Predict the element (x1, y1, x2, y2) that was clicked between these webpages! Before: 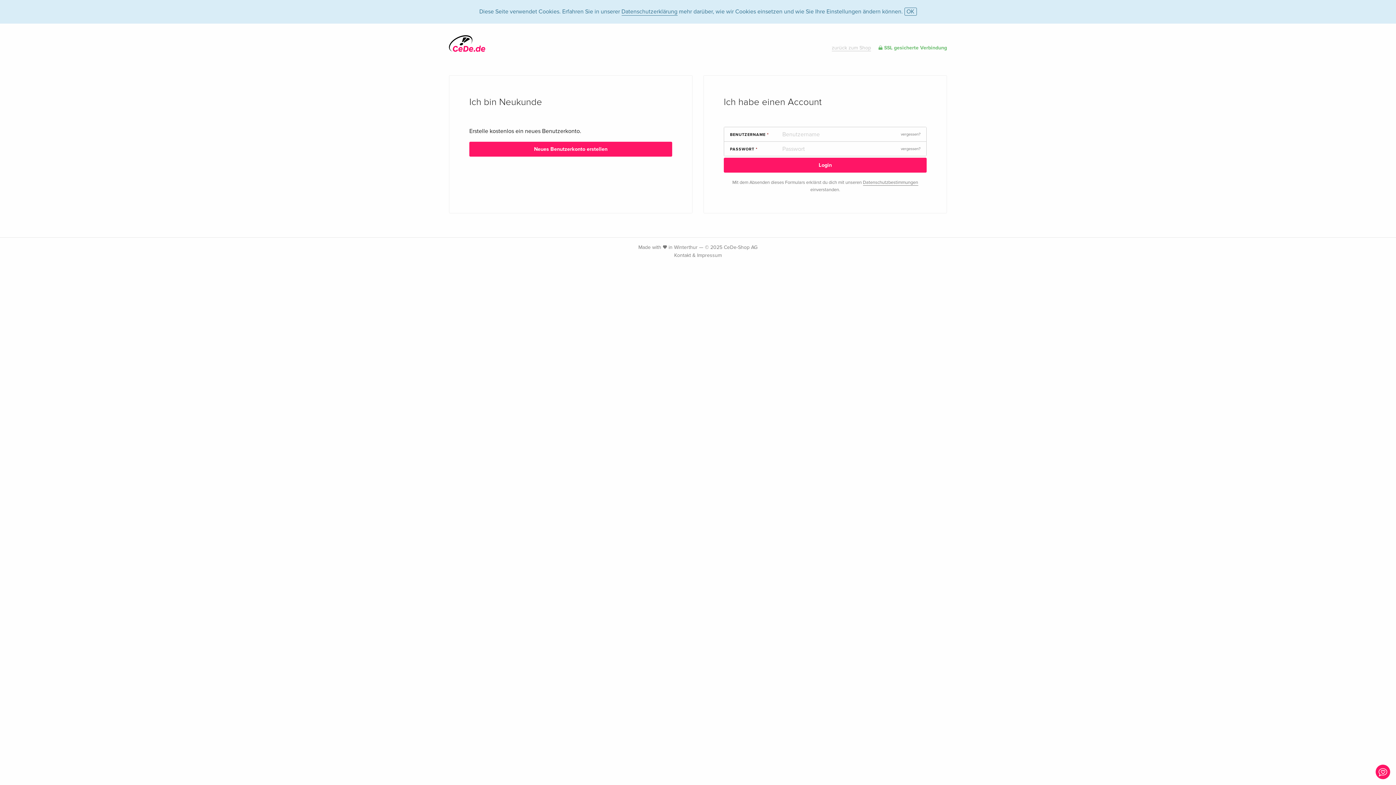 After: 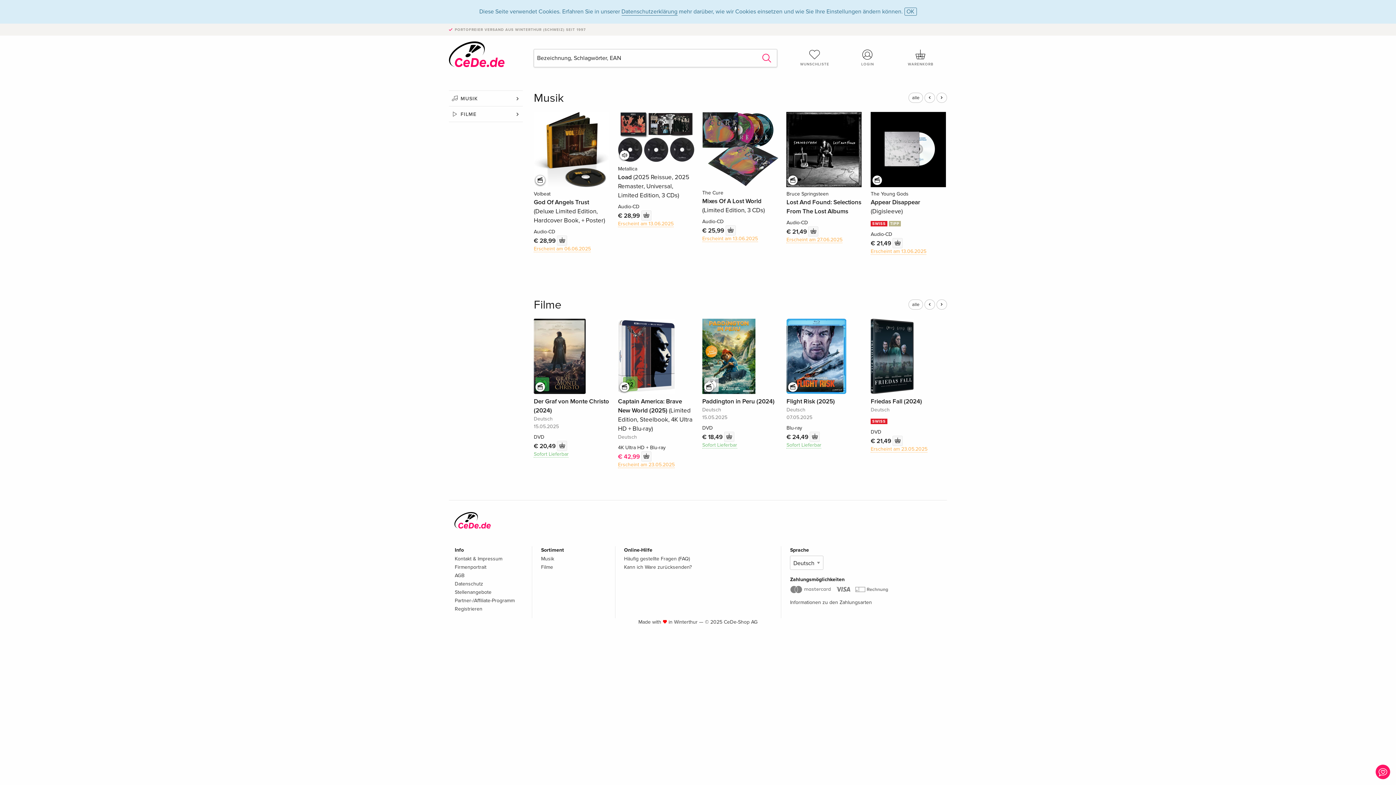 Action: bbox: (449, 39, 485, 46)